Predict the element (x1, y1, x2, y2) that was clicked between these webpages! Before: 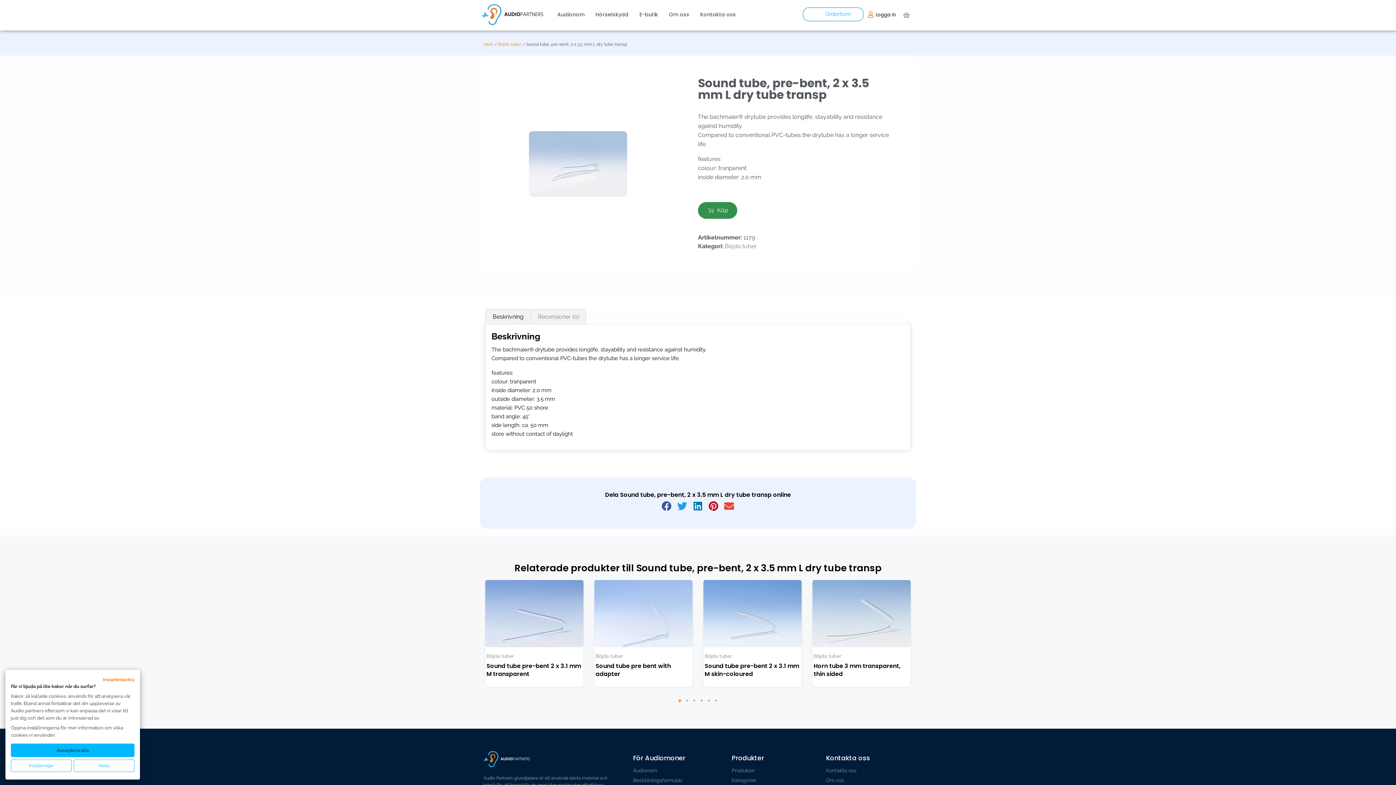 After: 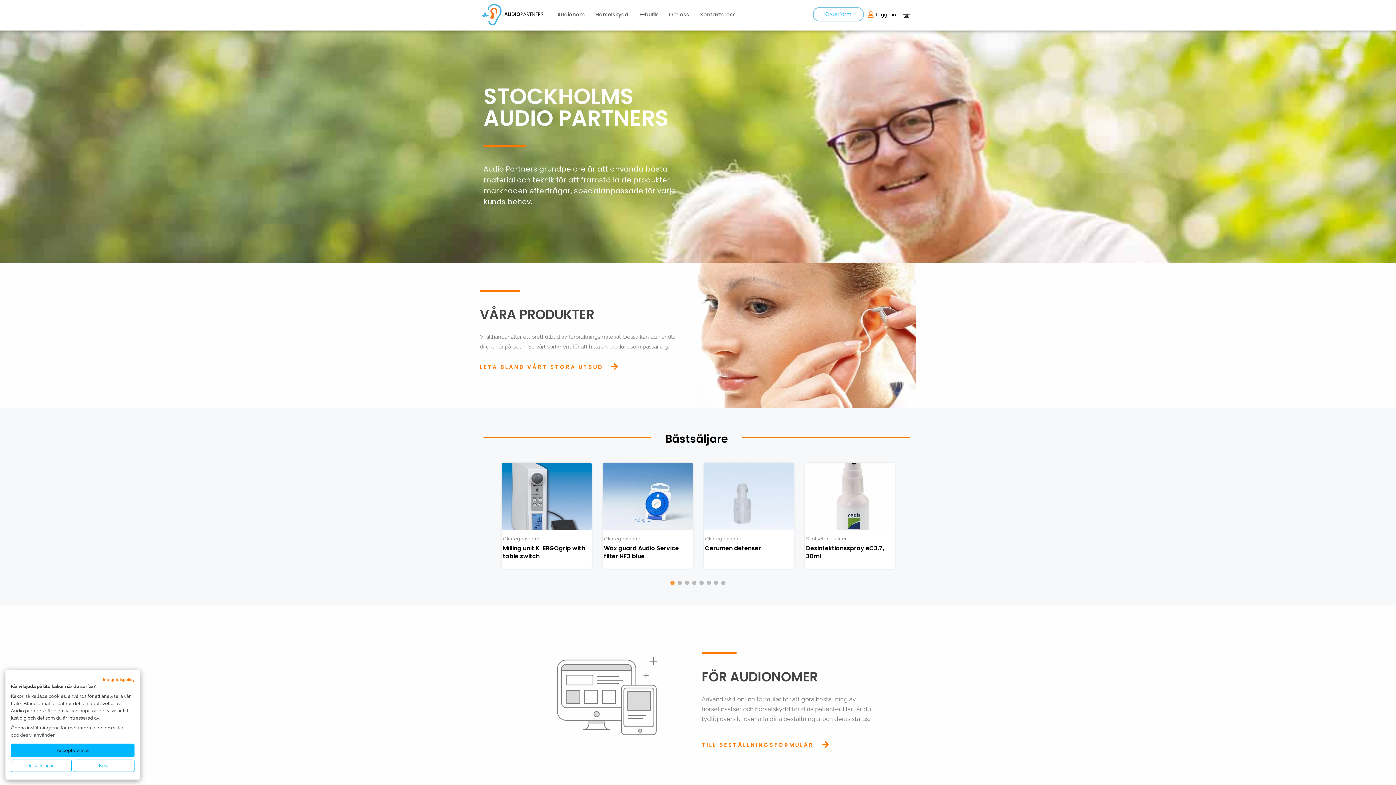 Action: label: Hem bbox: (483, 41, 493, 46)